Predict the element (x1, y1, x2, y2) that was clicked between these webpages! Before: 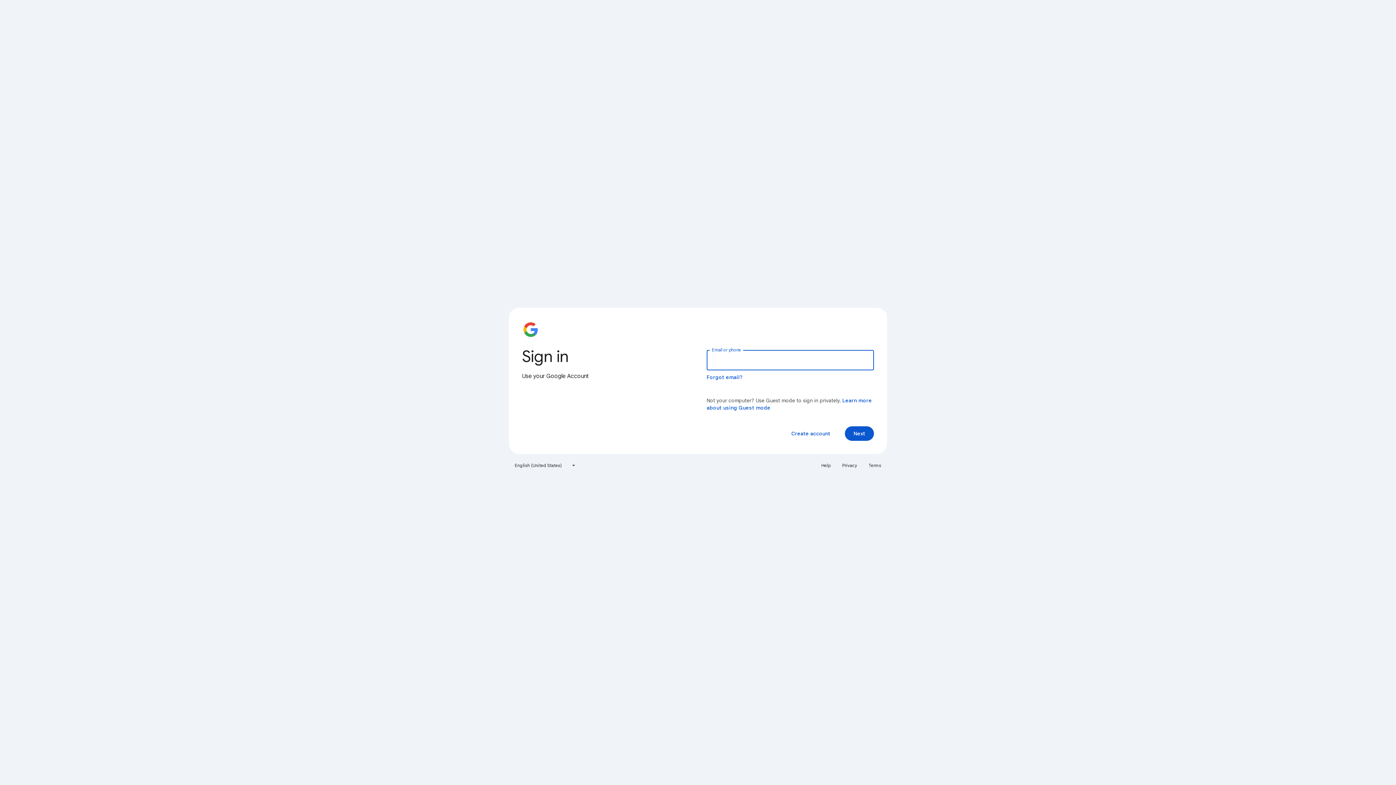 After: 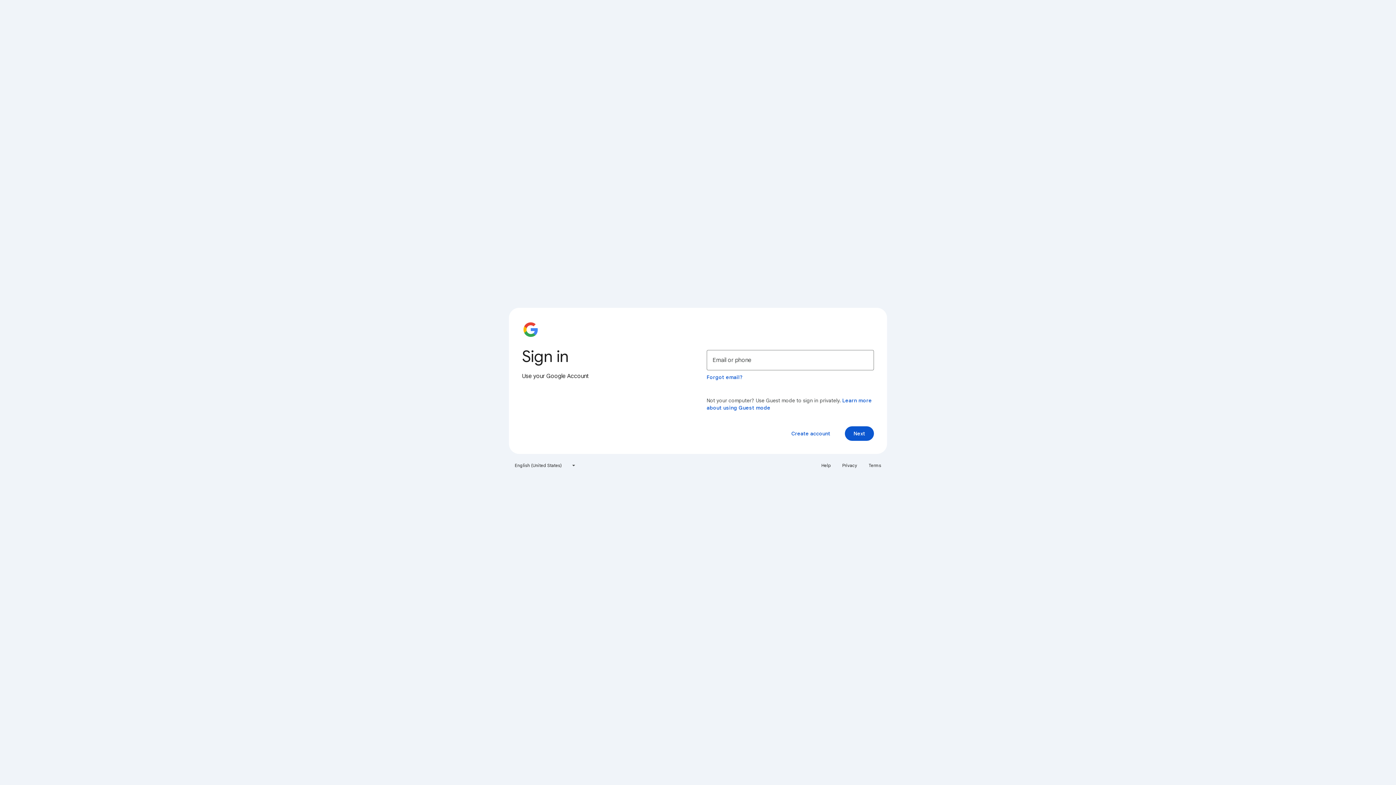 Action: label: Help bbox: (817, 460, 835, 471)